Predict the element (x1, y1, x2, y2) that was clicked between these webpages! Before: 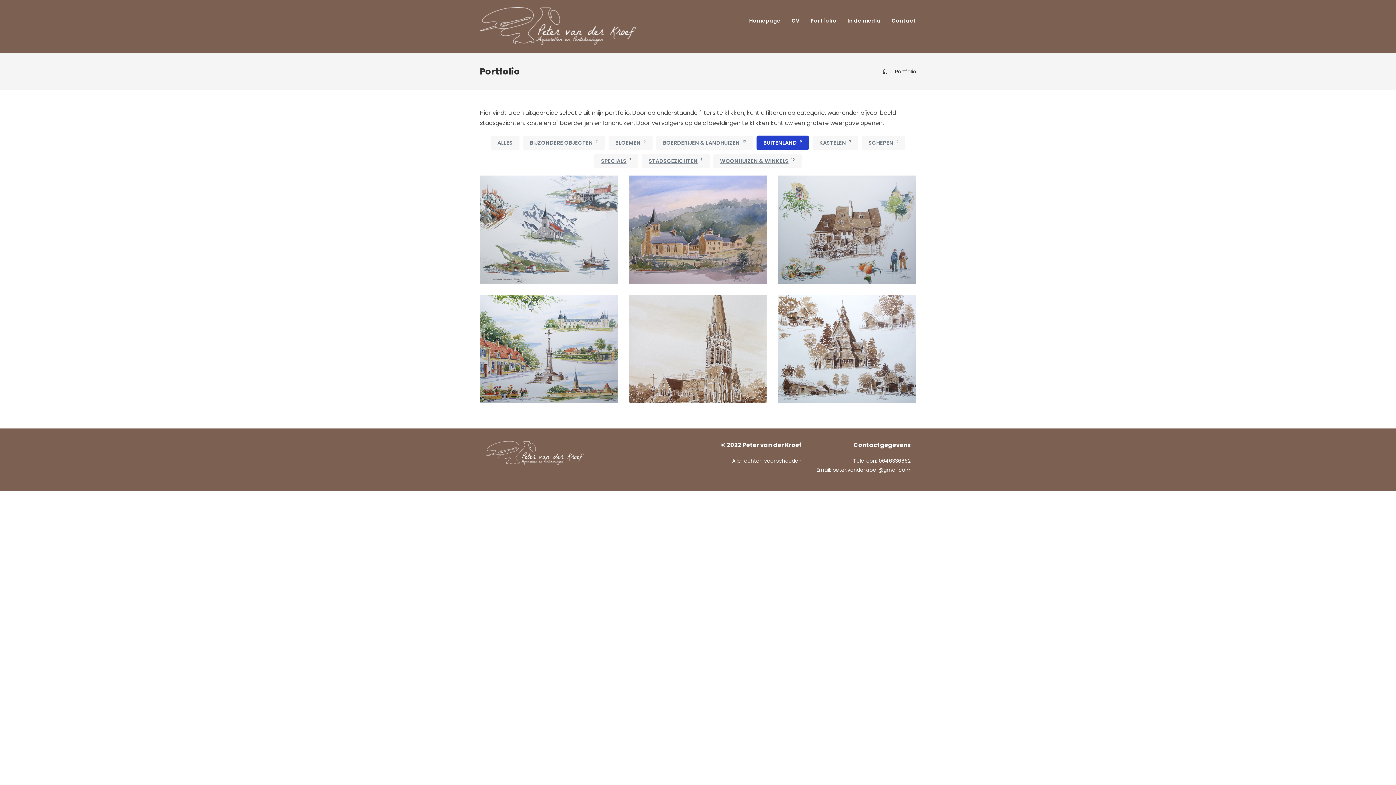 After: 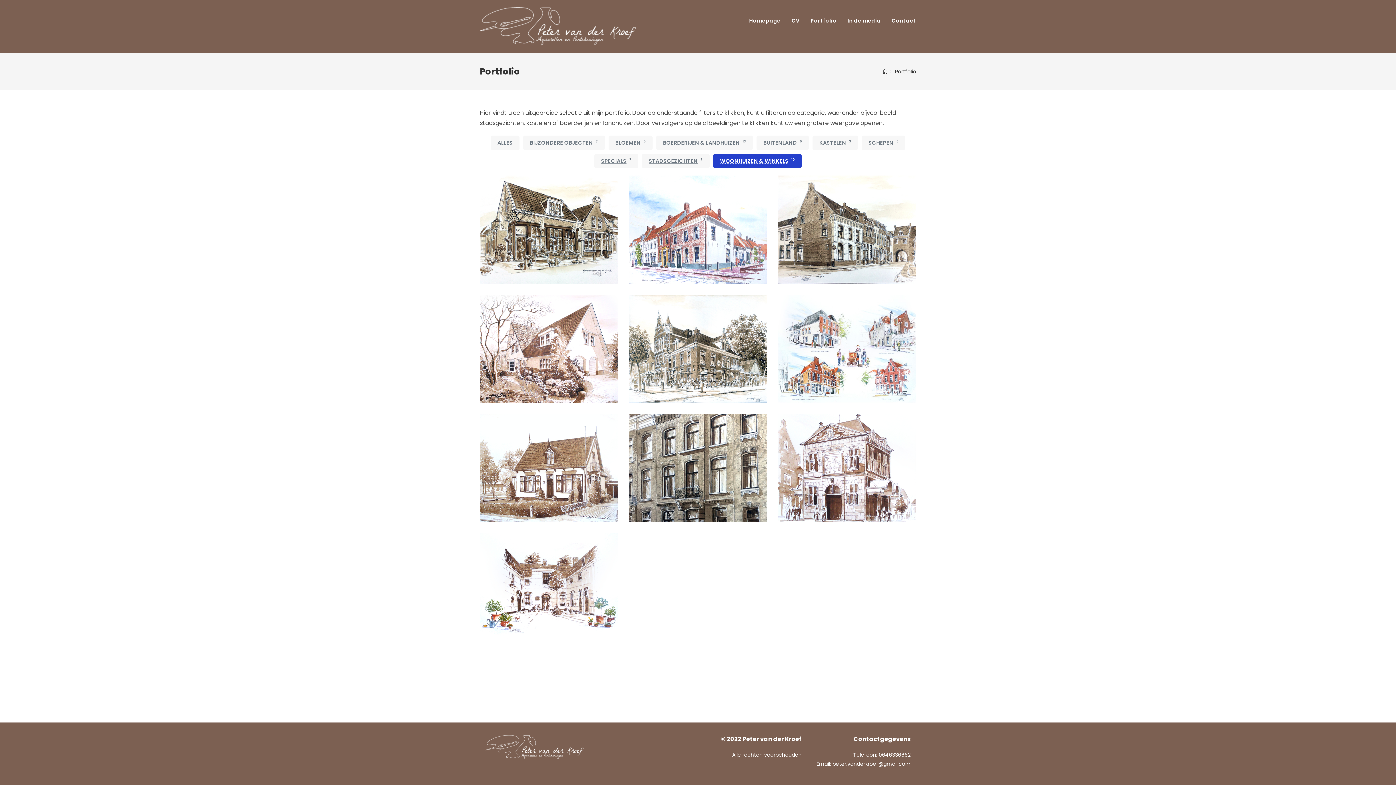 Action: label: WOONHUIZEN & WINKELS
10 bbox: (713, 153, 801, 168)